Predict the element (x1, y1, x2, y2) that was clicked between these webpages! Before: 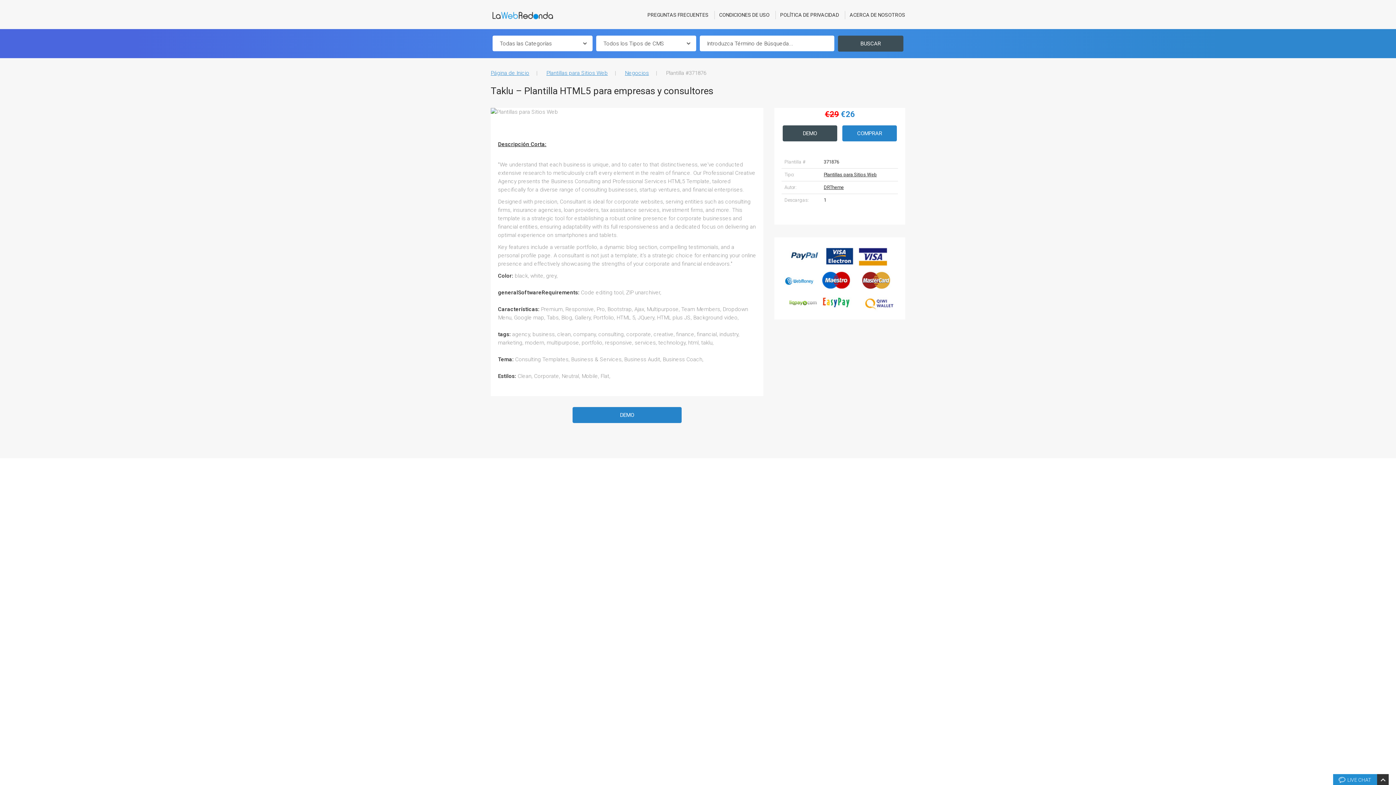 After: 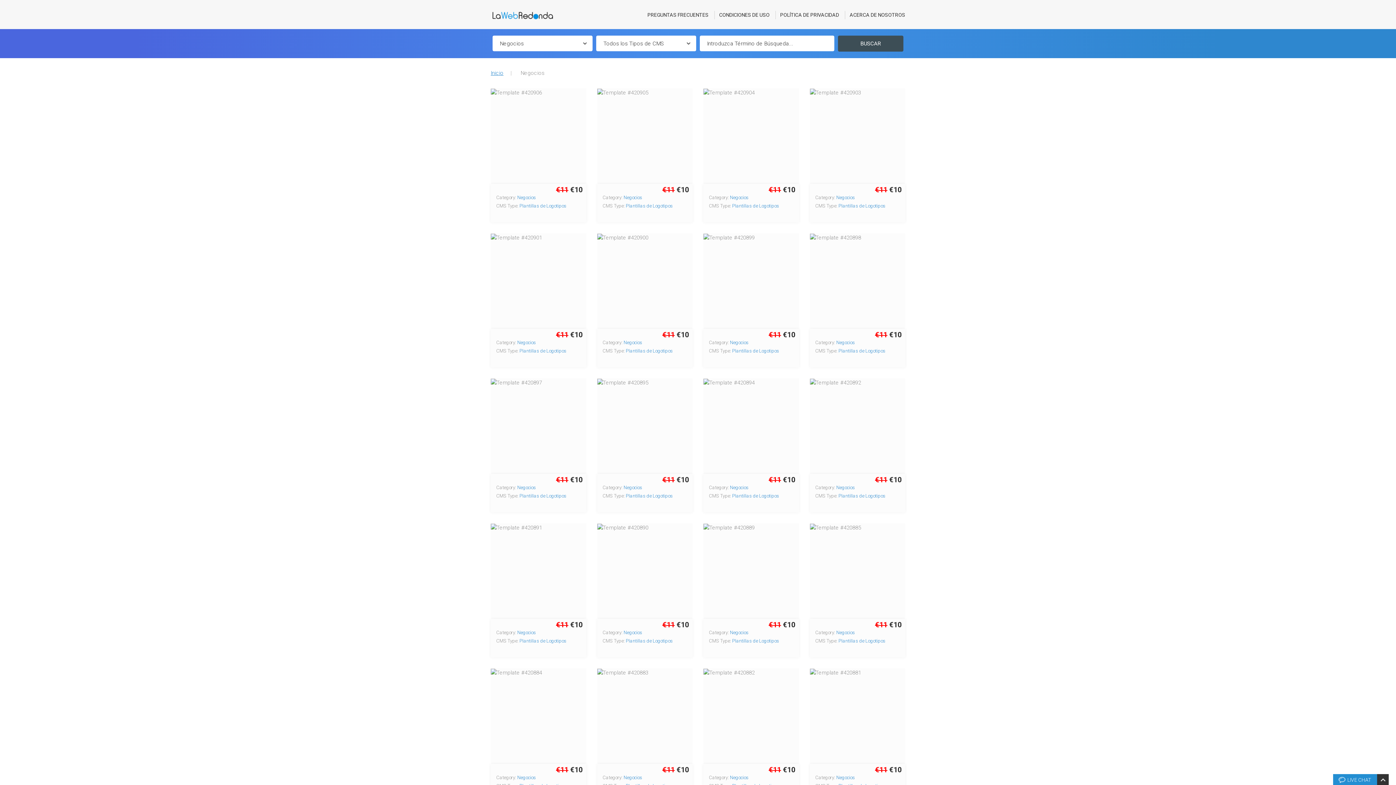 Action: bbox: (625, 69, 649, 76) label: Negocios